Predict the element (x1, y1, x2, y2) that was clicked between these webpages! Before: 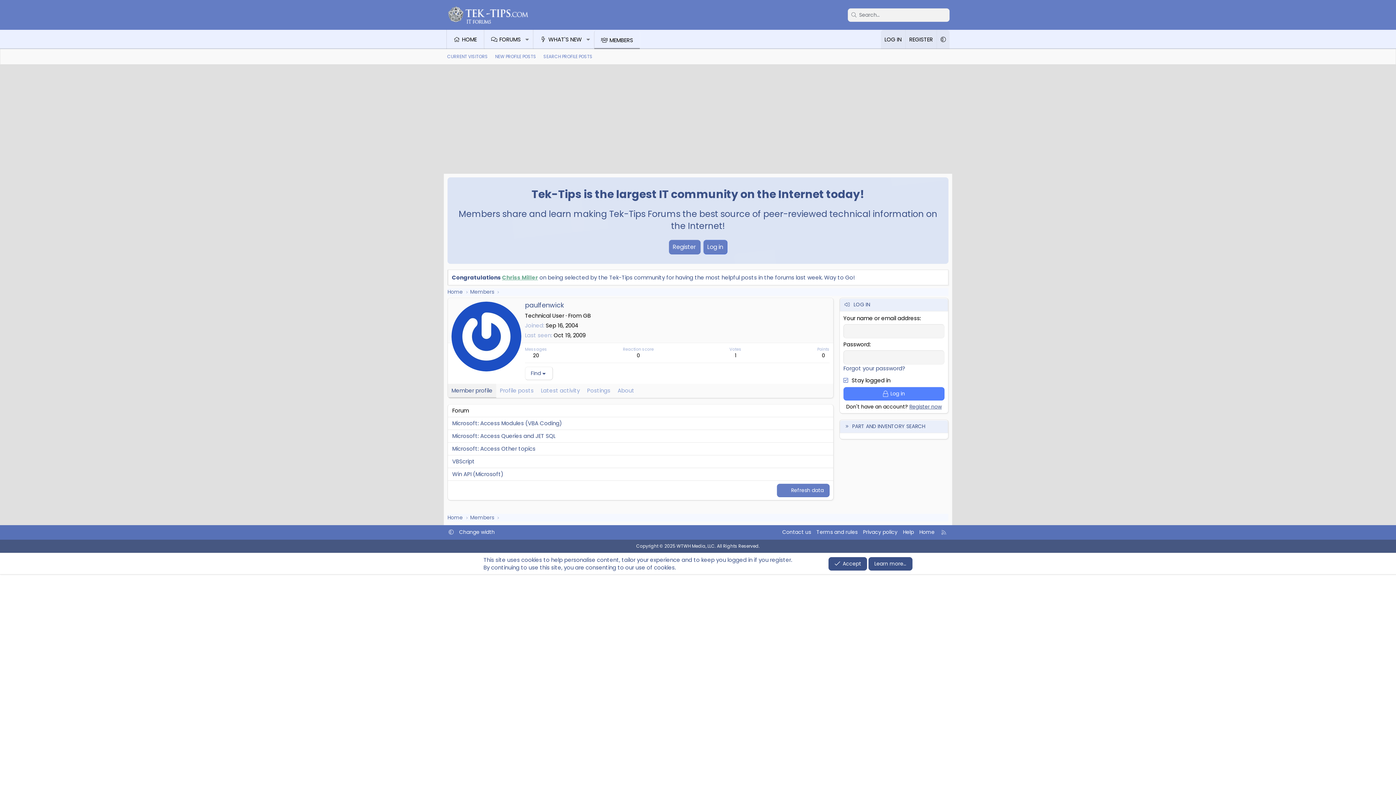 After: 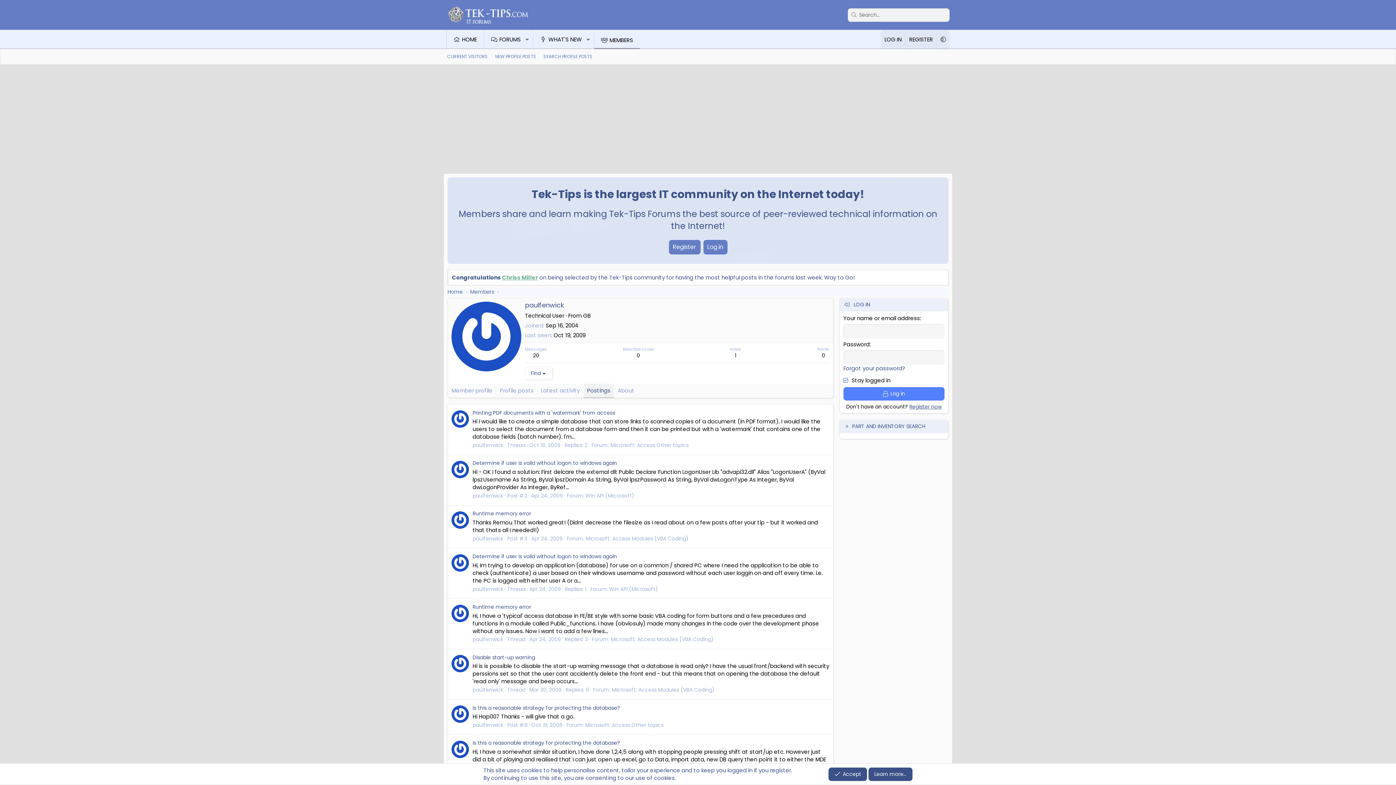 Action: bbox: (583, 384, 614, 398) label: Postings